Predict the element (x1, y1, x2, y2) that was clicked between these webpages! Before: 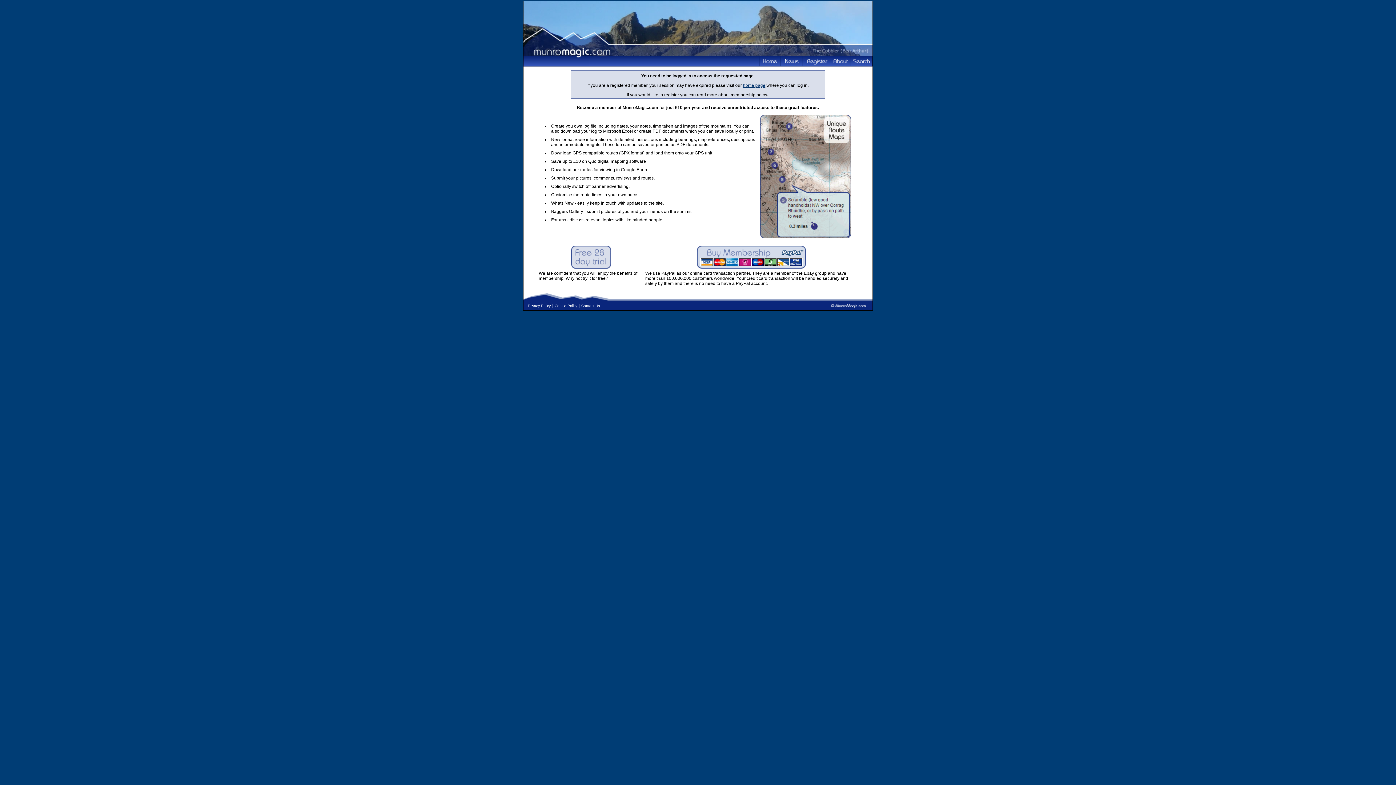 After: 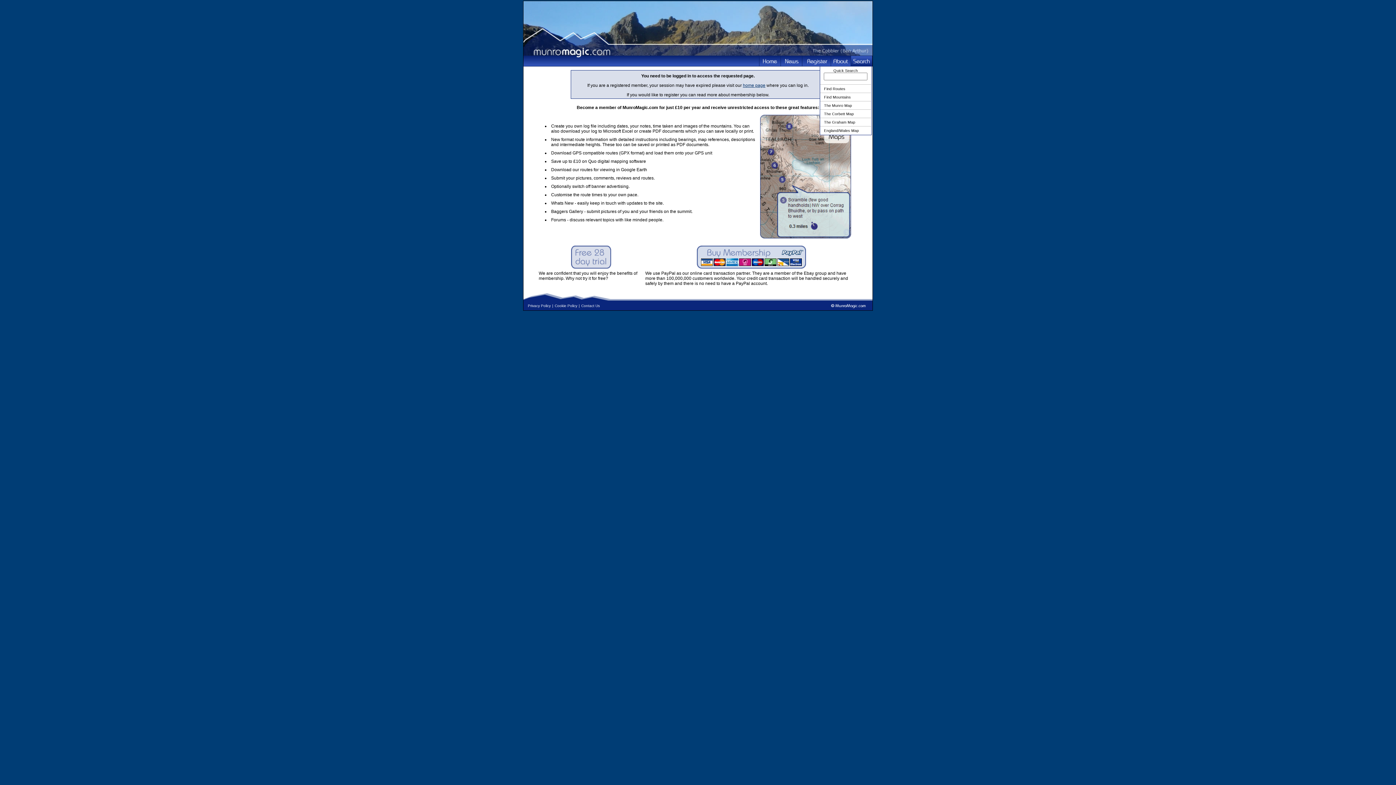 Action: bbox: (850, 55, 872, 66)